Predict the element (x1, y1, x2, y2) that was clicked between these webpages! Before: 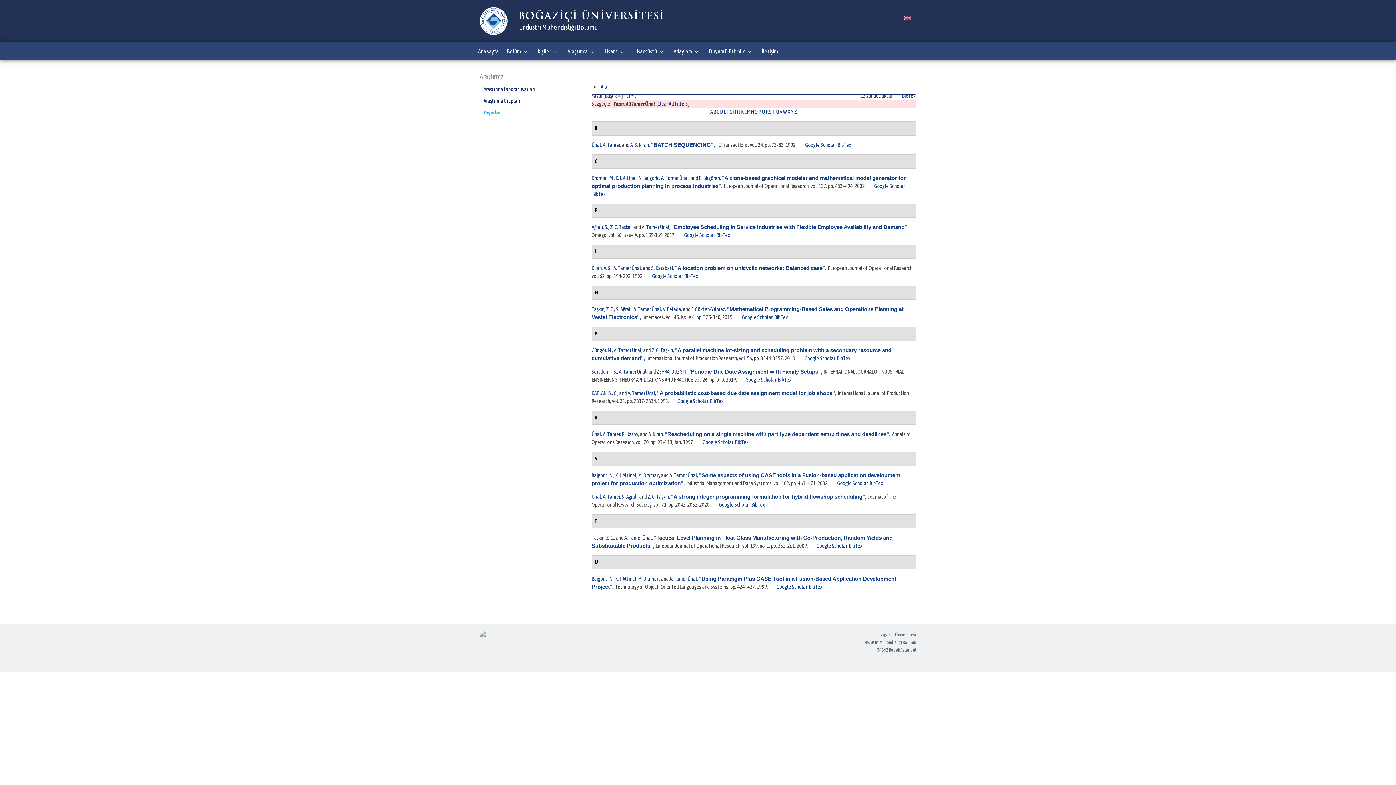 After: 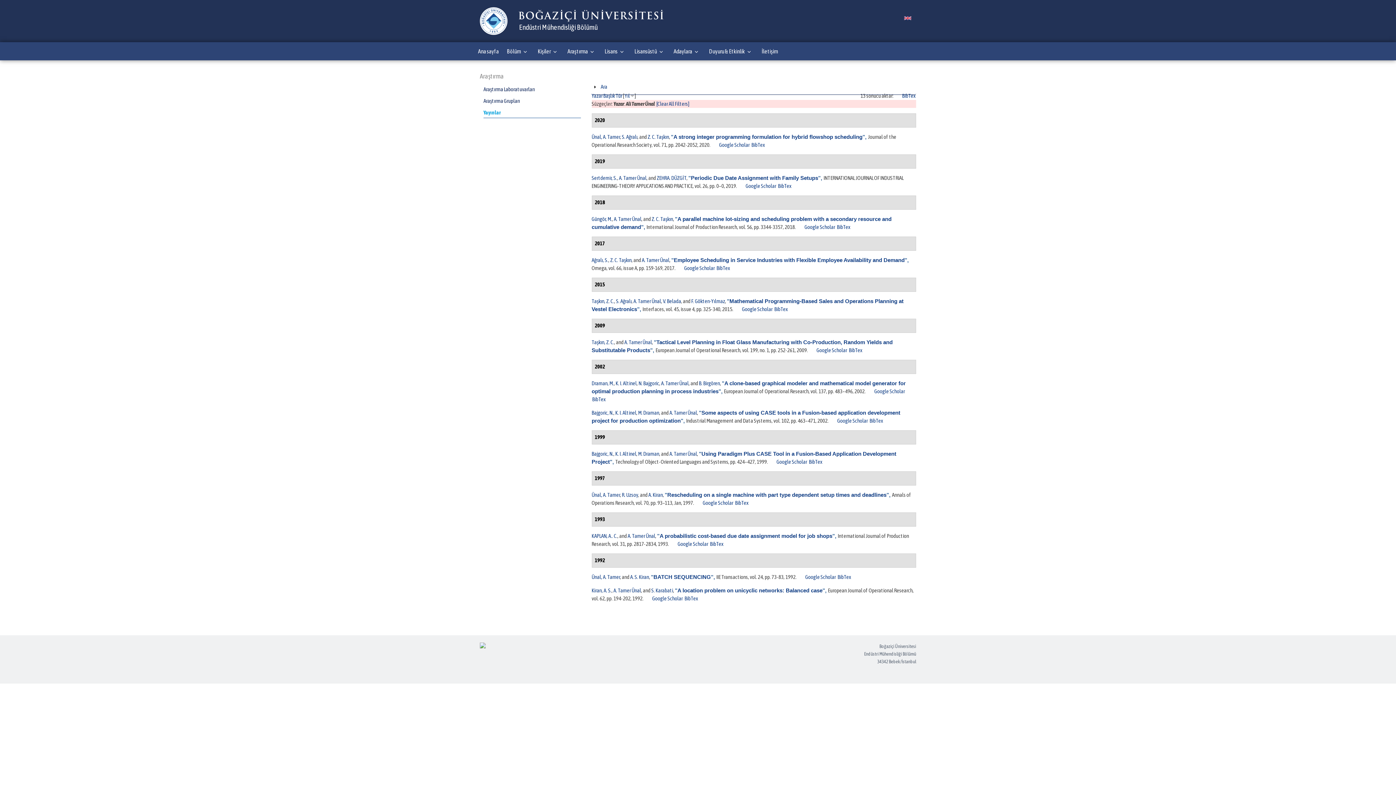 Action: bbox: (631, 92, 636, 98) label: Yıl